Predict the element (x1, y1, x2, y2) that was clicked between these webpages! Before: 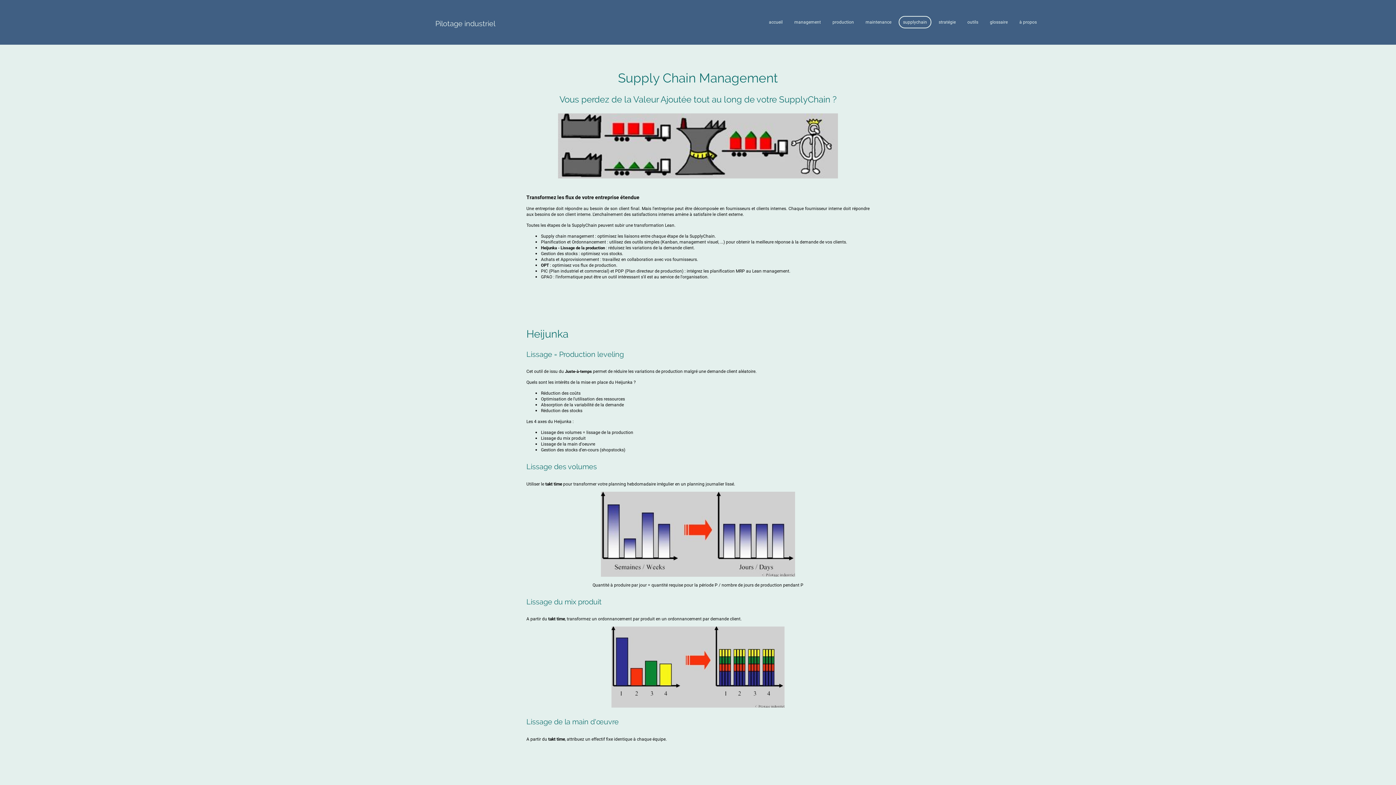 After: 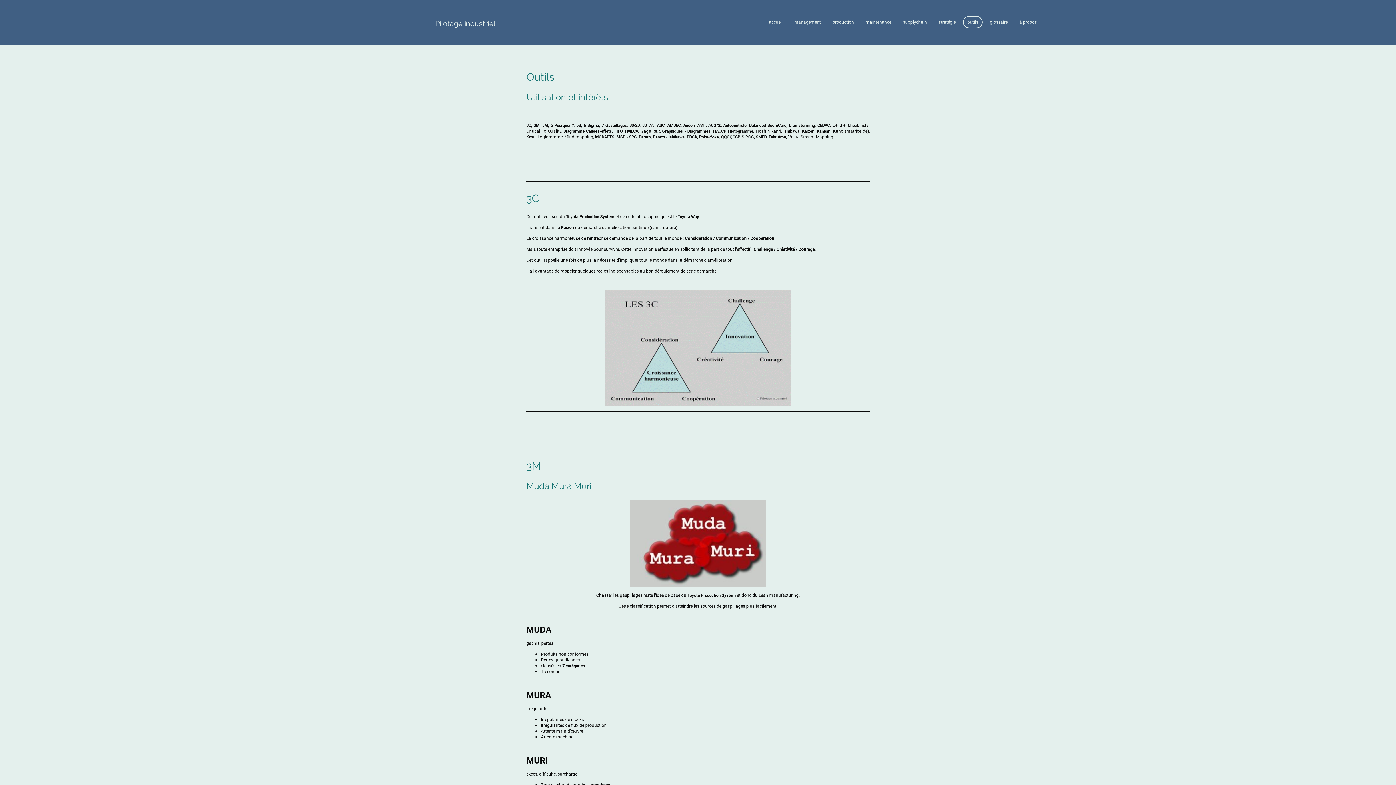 Action: label: outils bbox: (963, 16, 982, 27)